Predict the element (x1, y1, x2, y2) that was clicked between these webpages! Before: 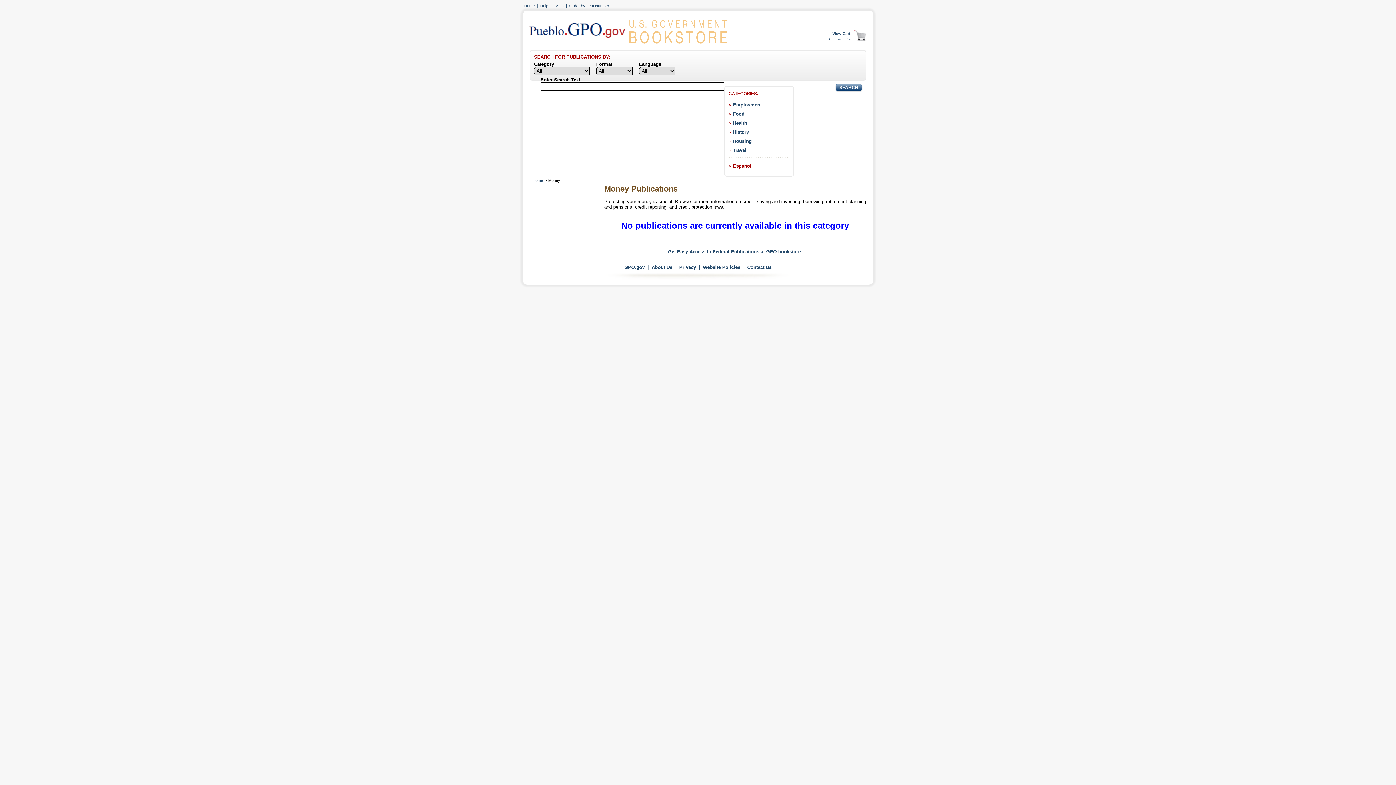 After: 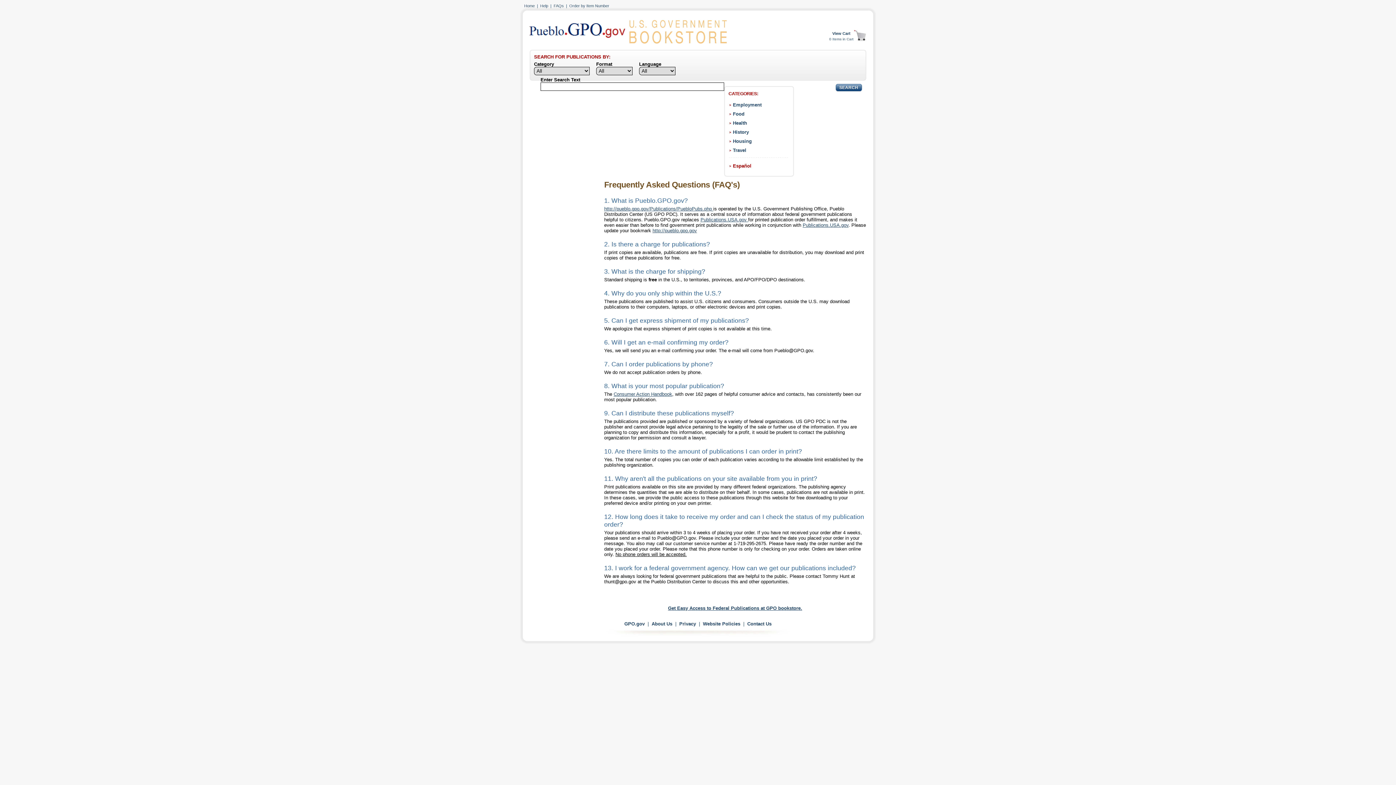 Action: bbox: (553, 3, 564, 8) label: FAQs